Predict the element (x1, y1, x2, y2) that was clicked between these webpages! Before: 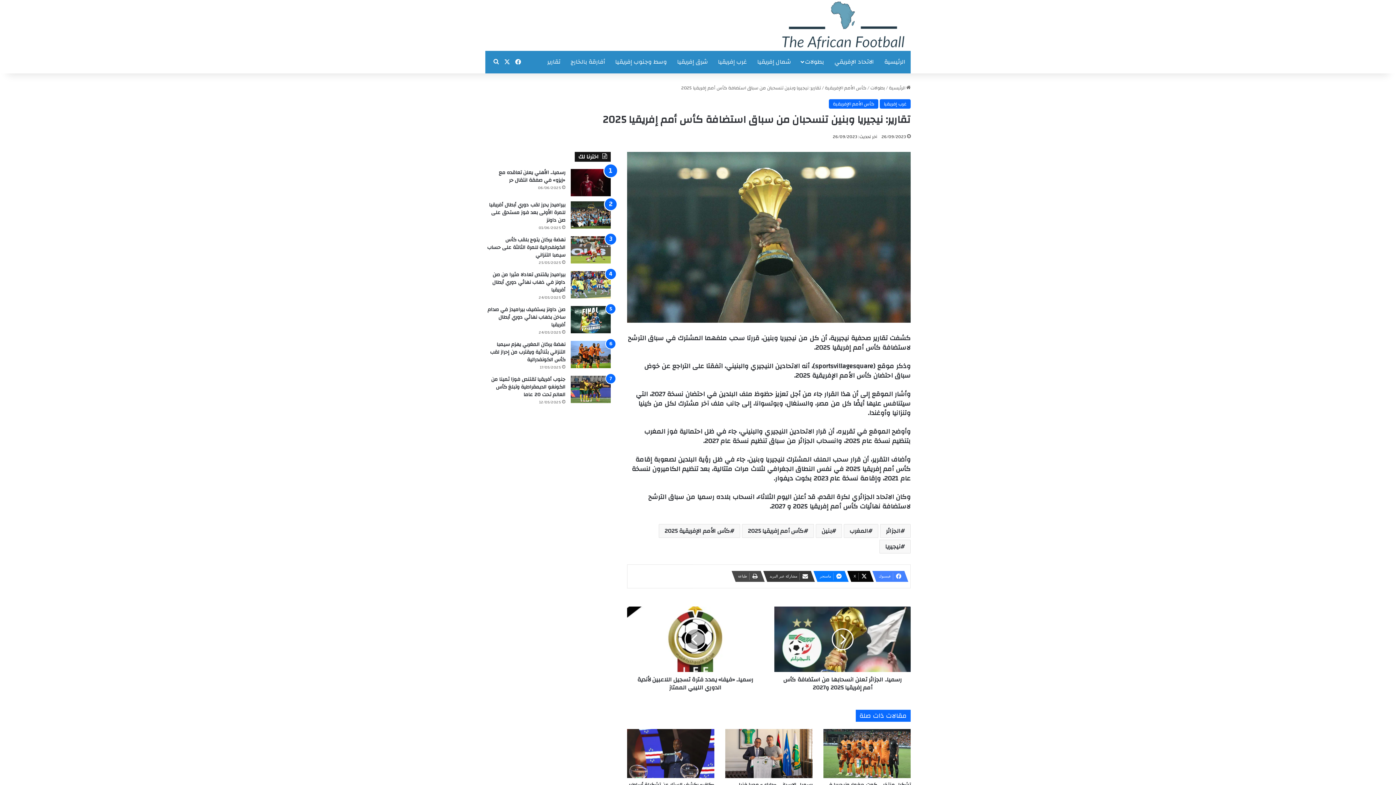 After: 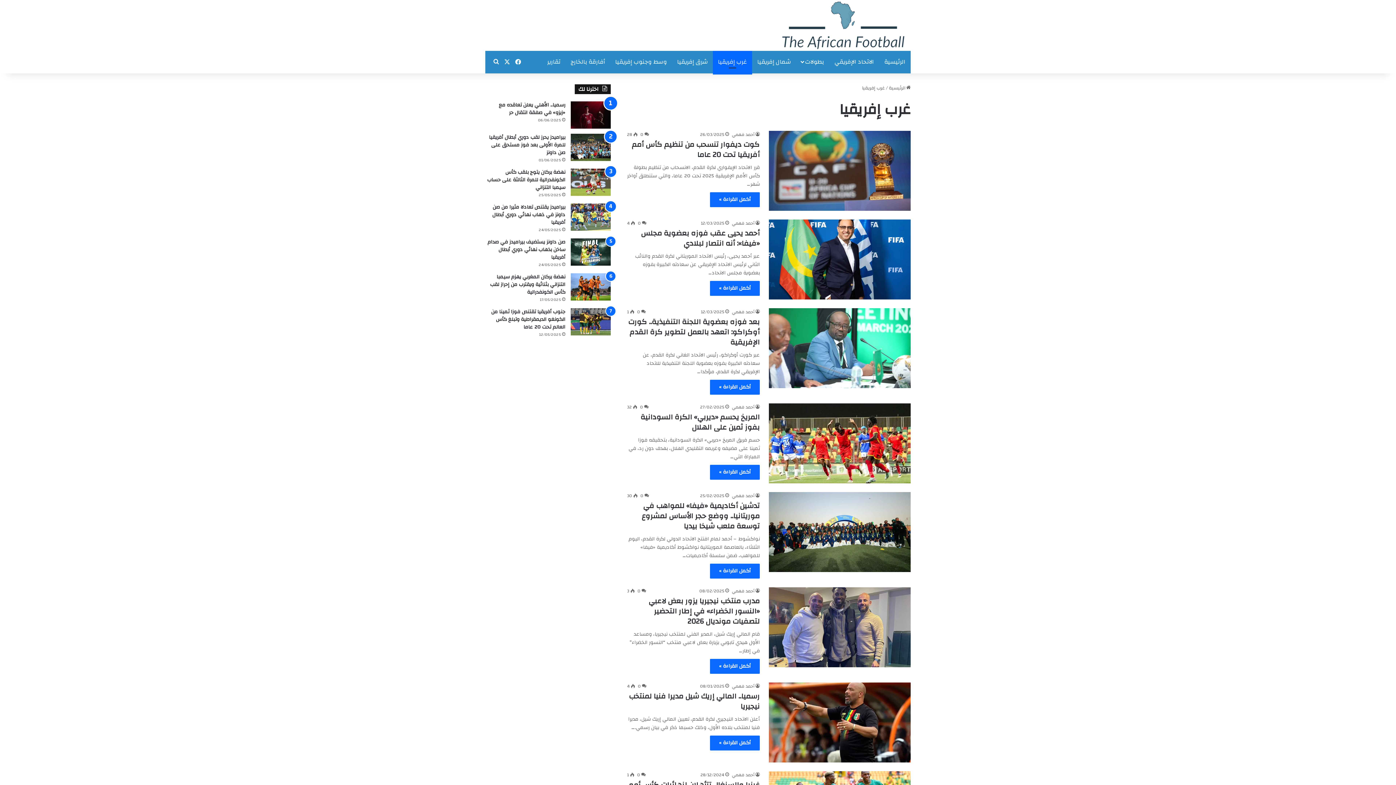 Action: label: غرب إفريقيا bbox: (880, 99, 910, 108)